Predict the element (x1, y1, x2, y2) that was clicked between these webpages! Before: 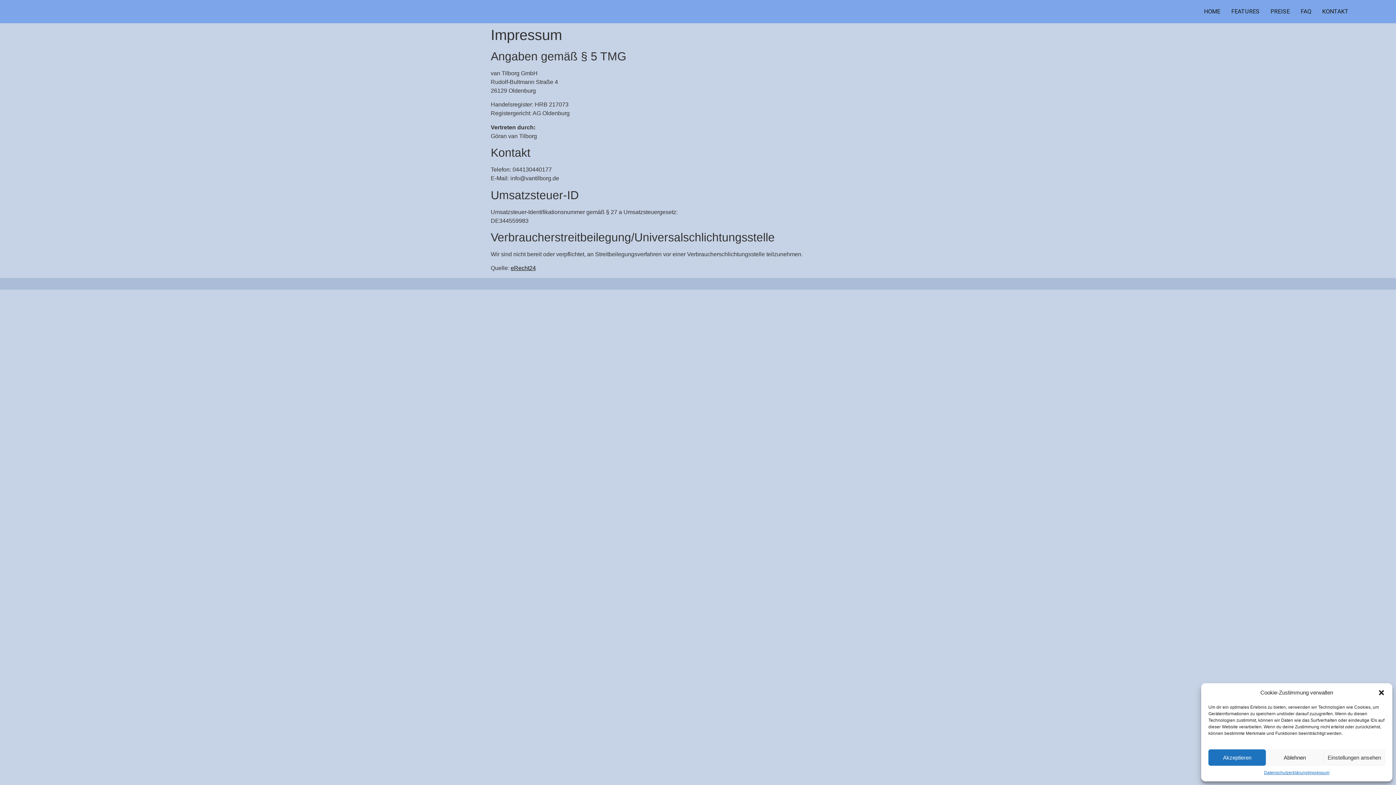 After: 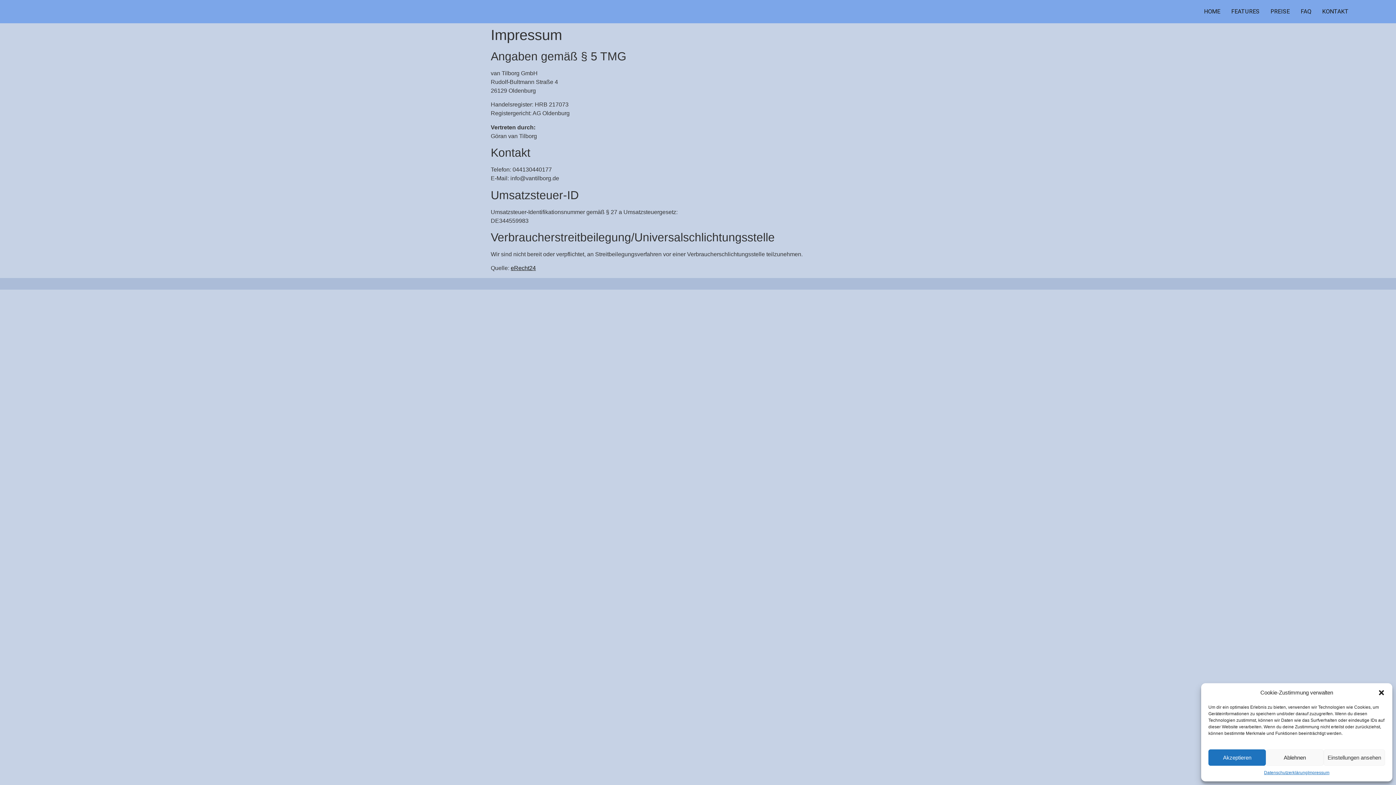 Action: label: Impressum bbox: (1307, 769, 1329, 776)